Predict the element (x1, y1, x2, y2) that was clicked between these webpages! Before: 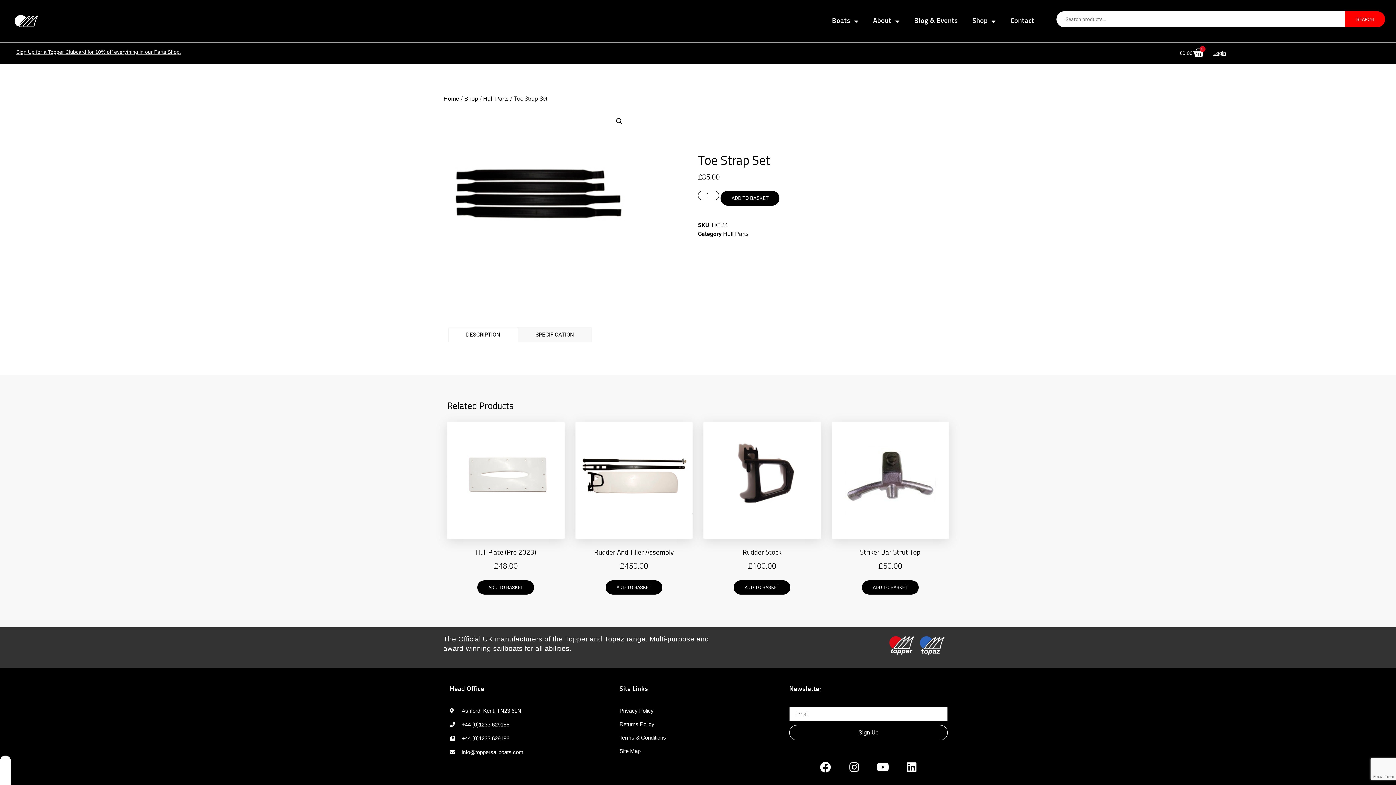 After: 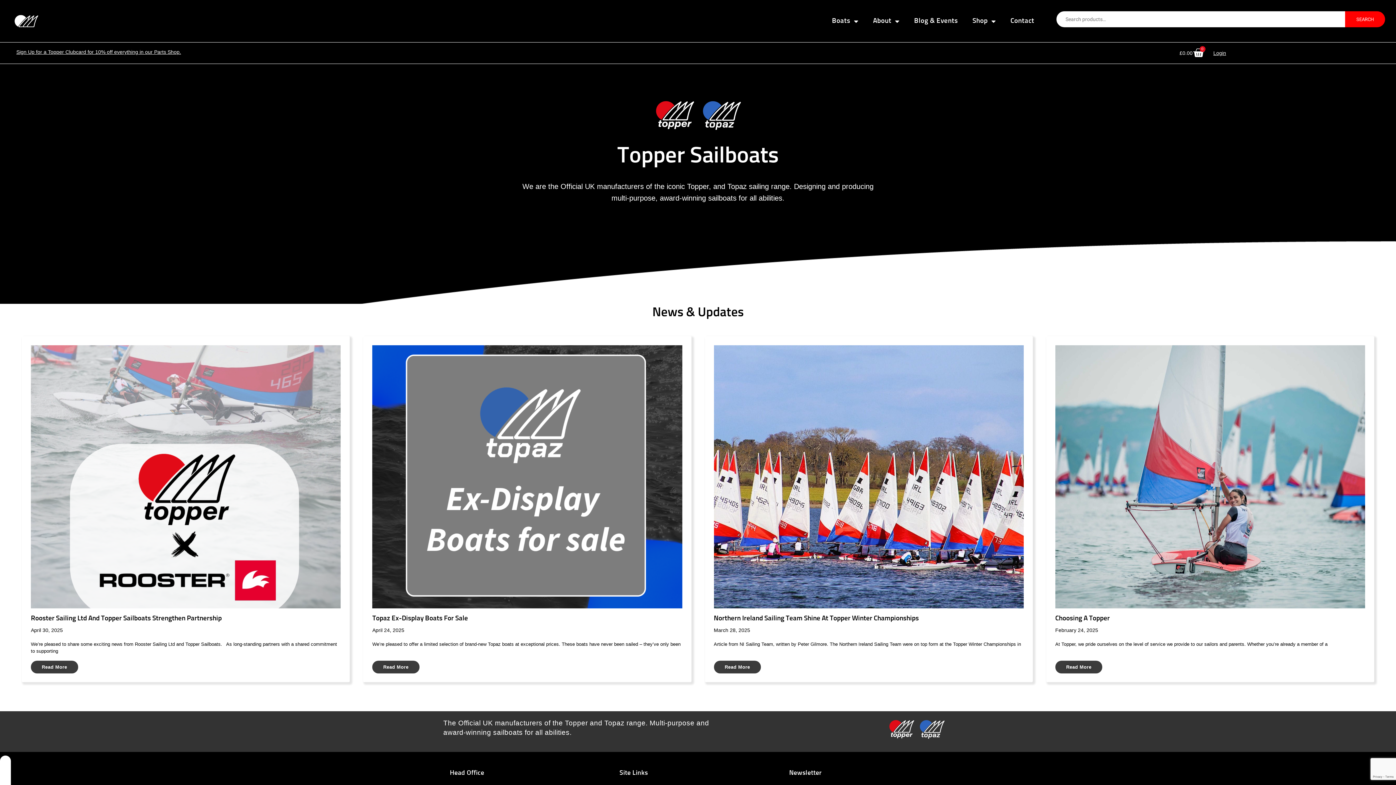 Action: bbox: (10, 11, 41, 30)